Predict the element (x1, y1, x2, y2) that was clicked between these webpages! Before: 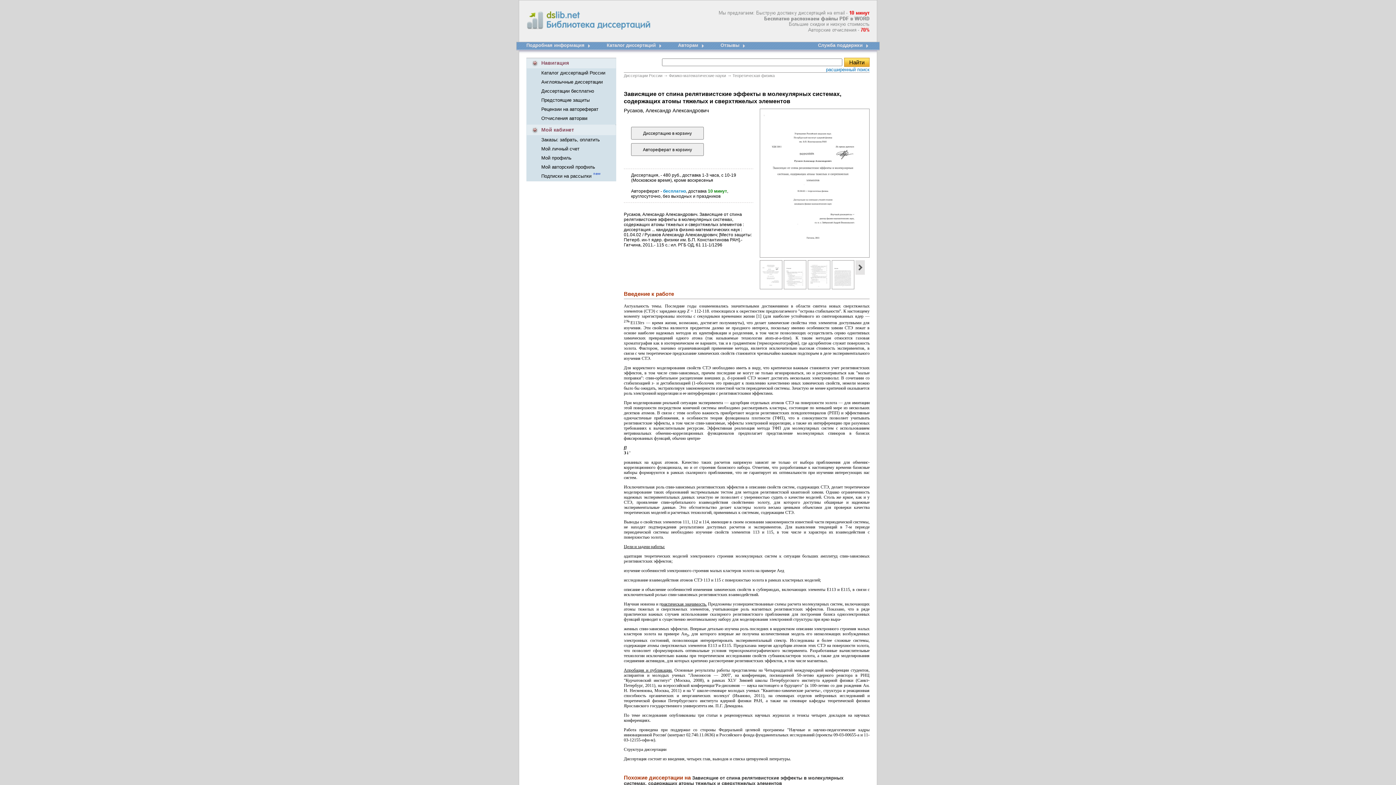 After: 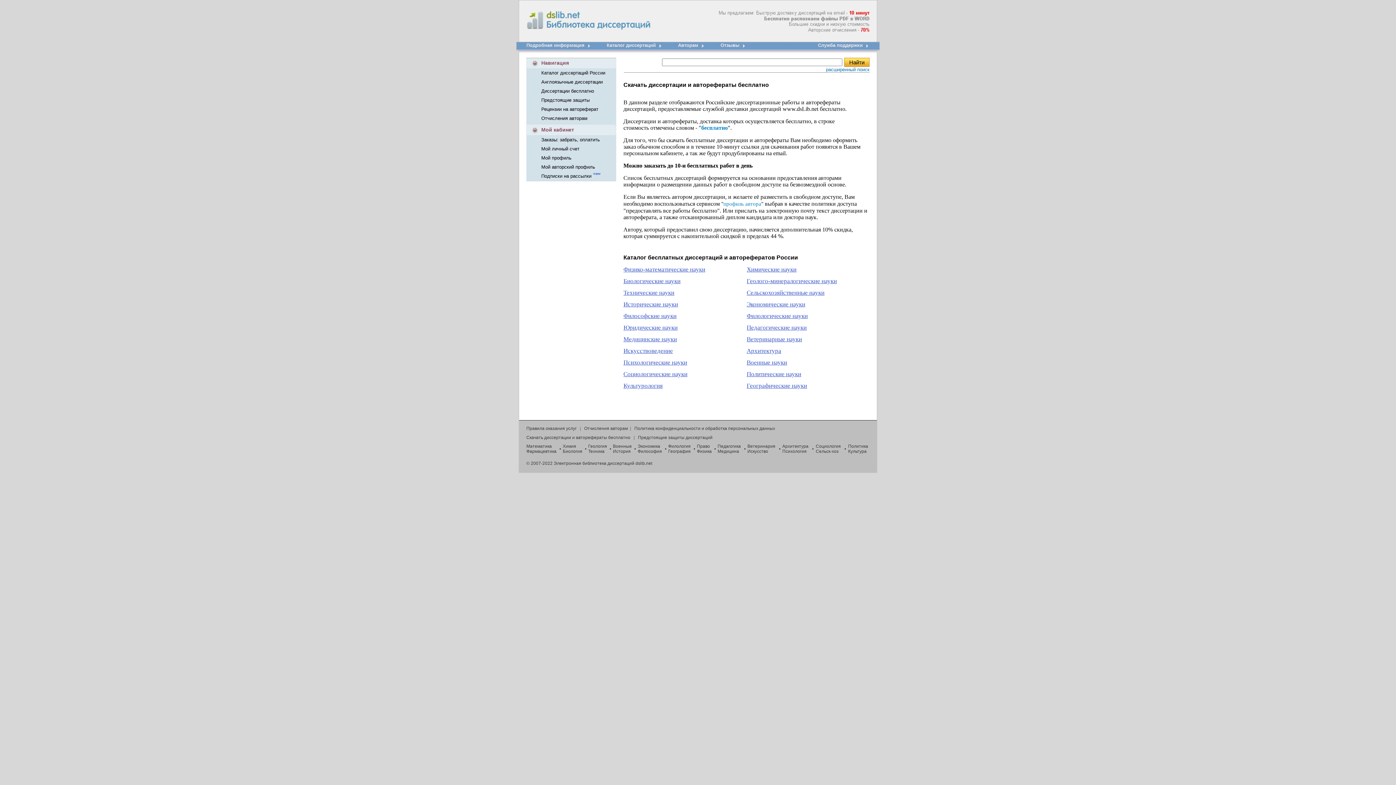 Action: bbox: (541, 88, 594, 93) label: Диссертации бесплатно